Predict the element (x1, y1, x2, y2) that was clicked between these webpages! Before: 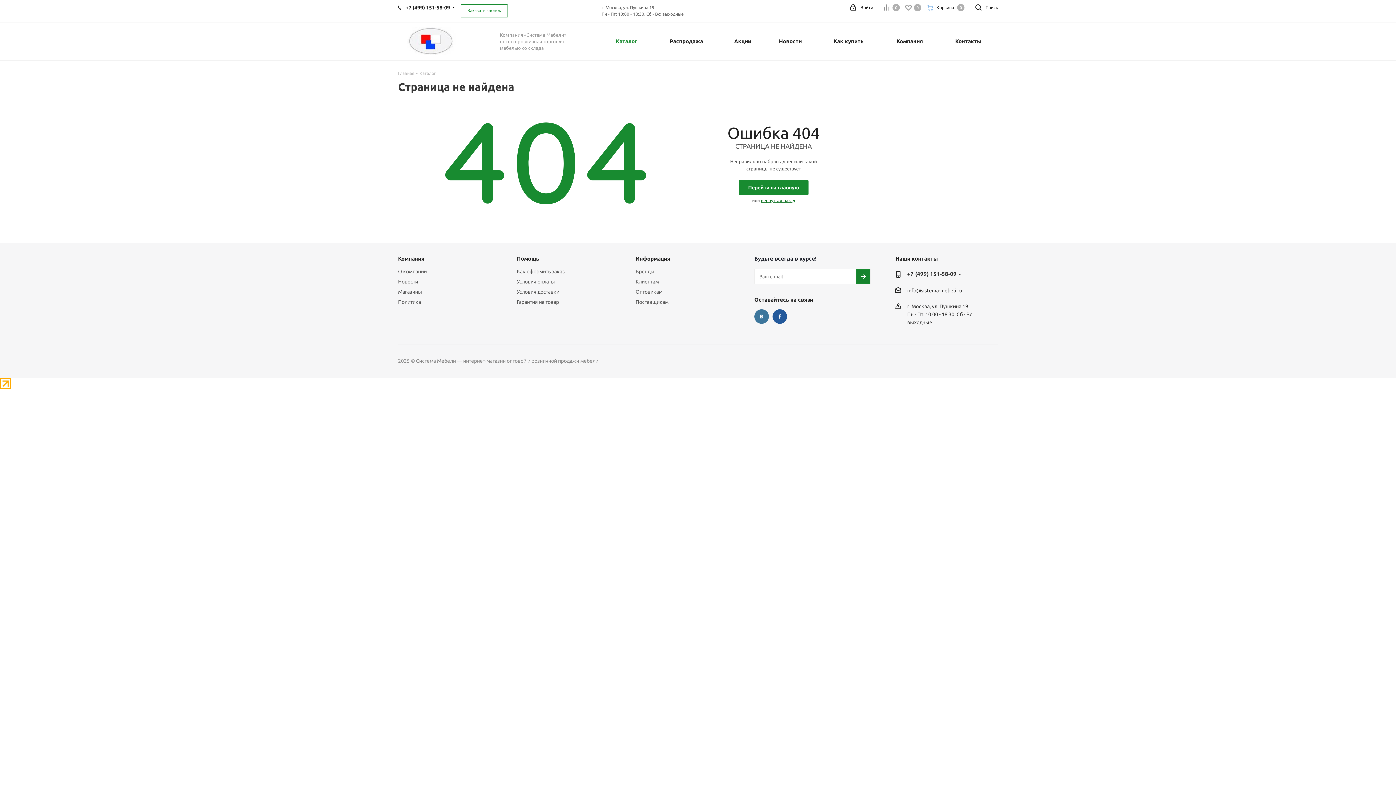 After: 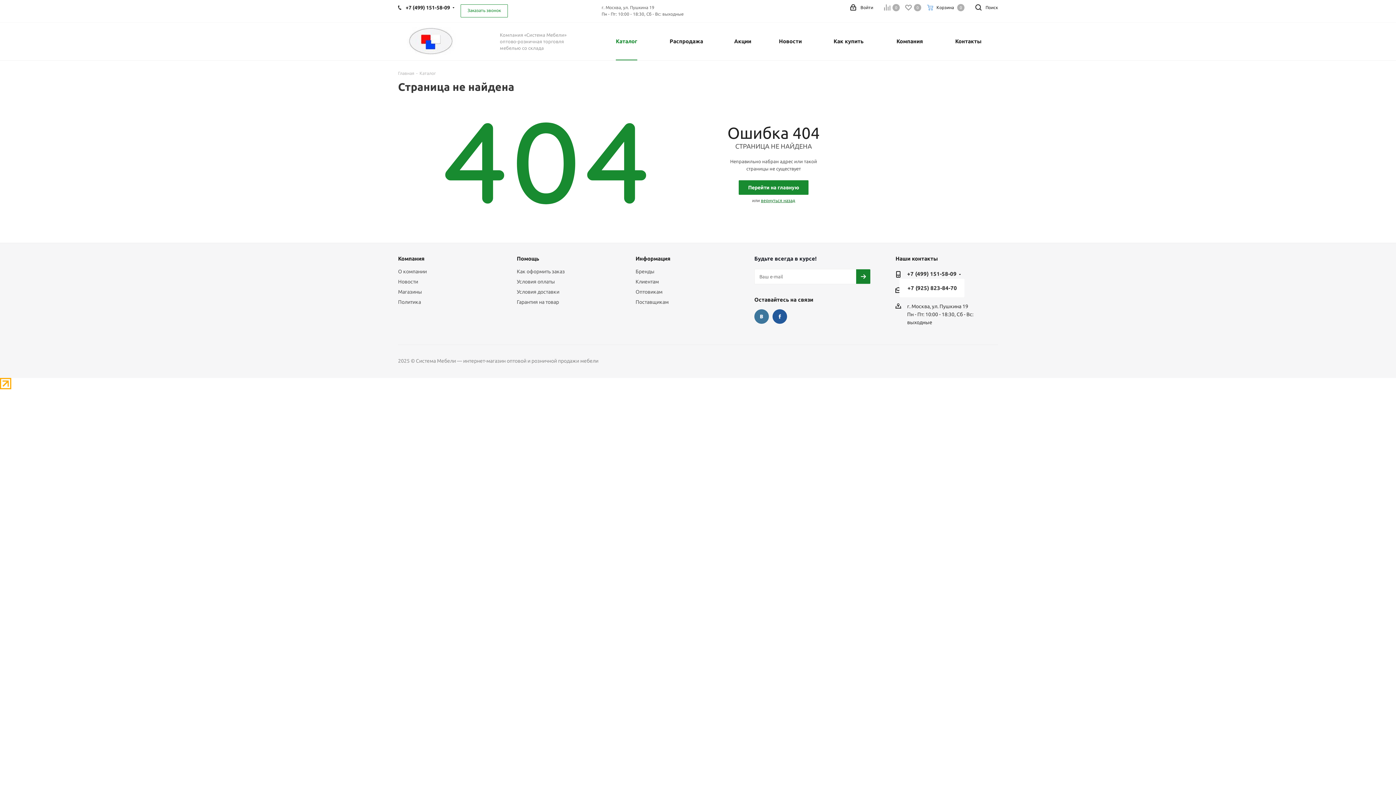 Action: bbox: (907, 270, 956, 279) label: +7 (499) 151-58-09